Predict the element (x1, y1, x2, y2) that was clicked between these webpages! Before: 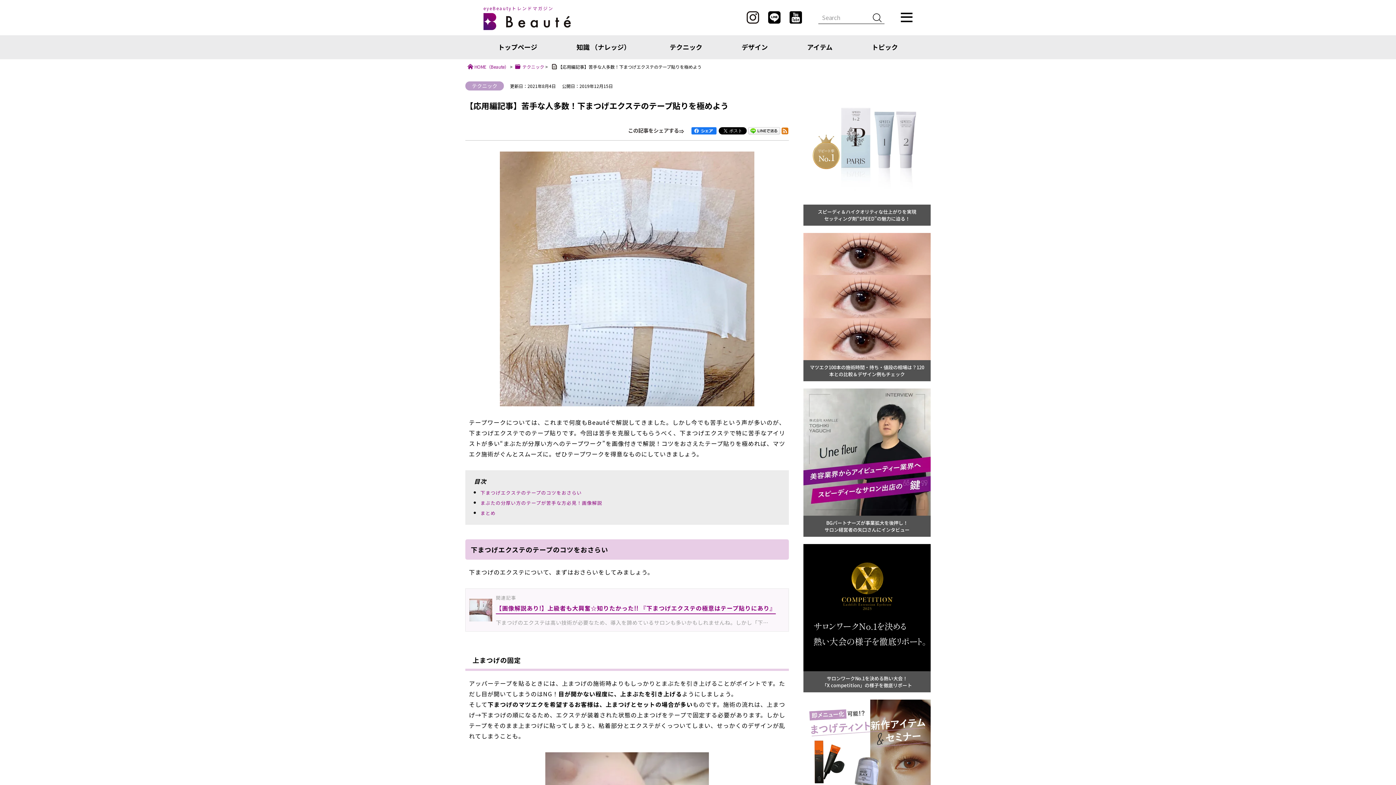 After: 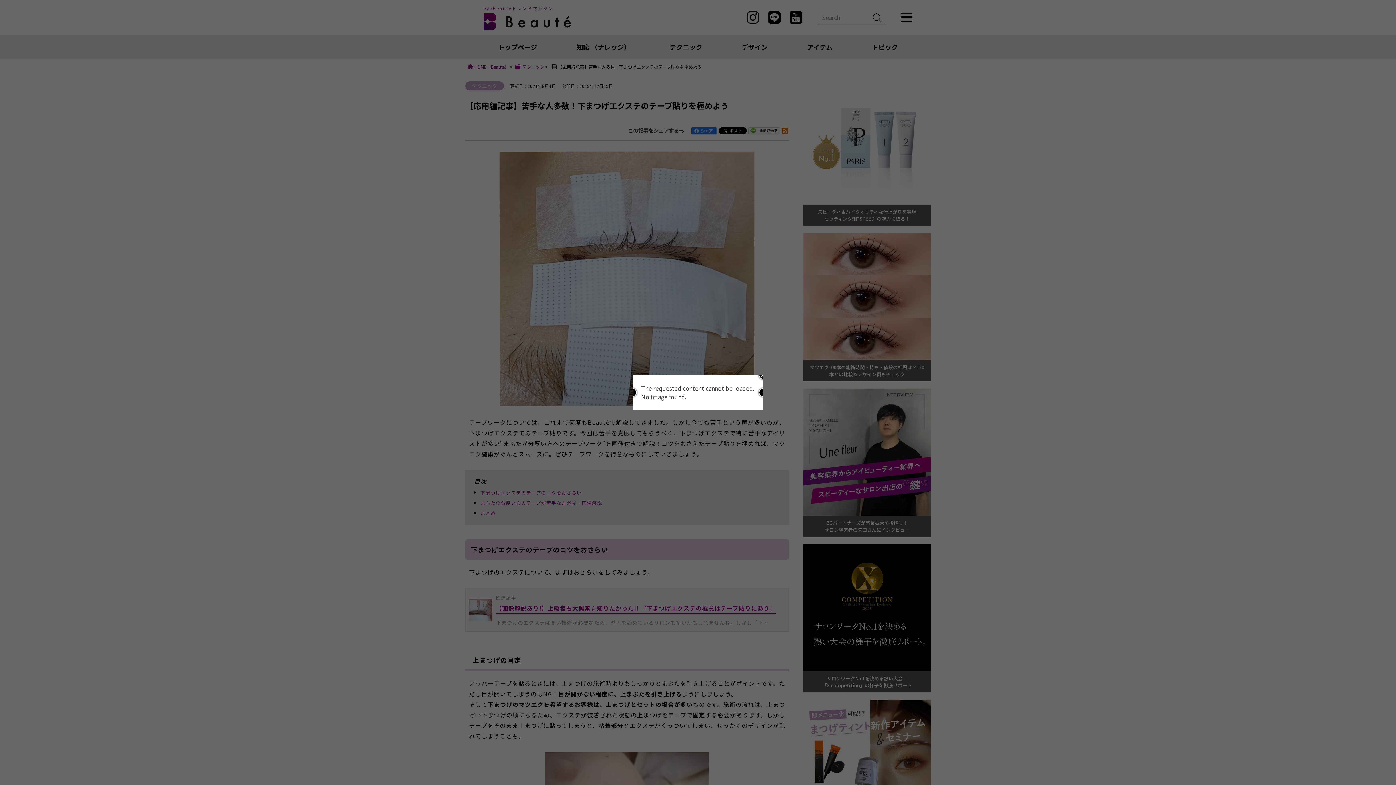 Action: label: 知識 （ナレッジ） bbox: (576, 42, 630, 51)